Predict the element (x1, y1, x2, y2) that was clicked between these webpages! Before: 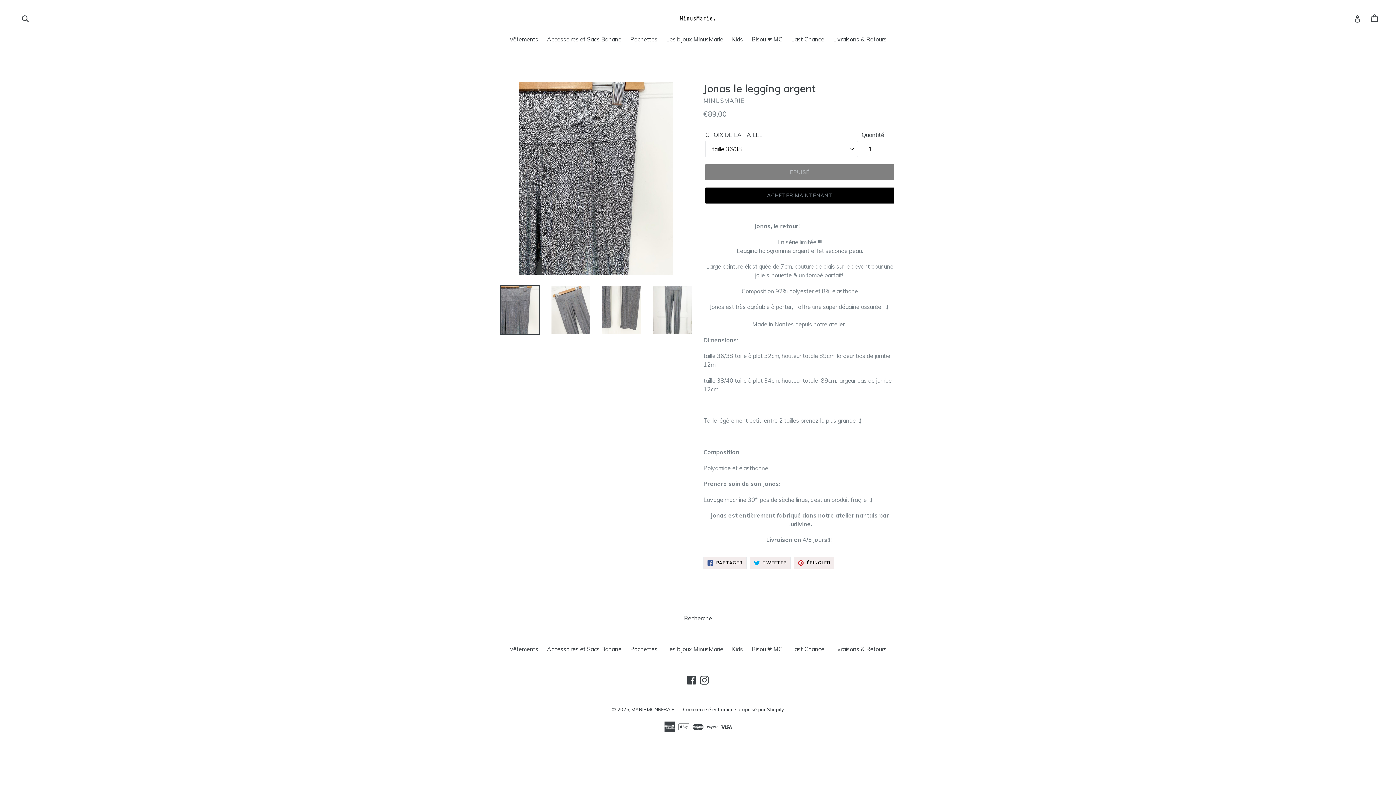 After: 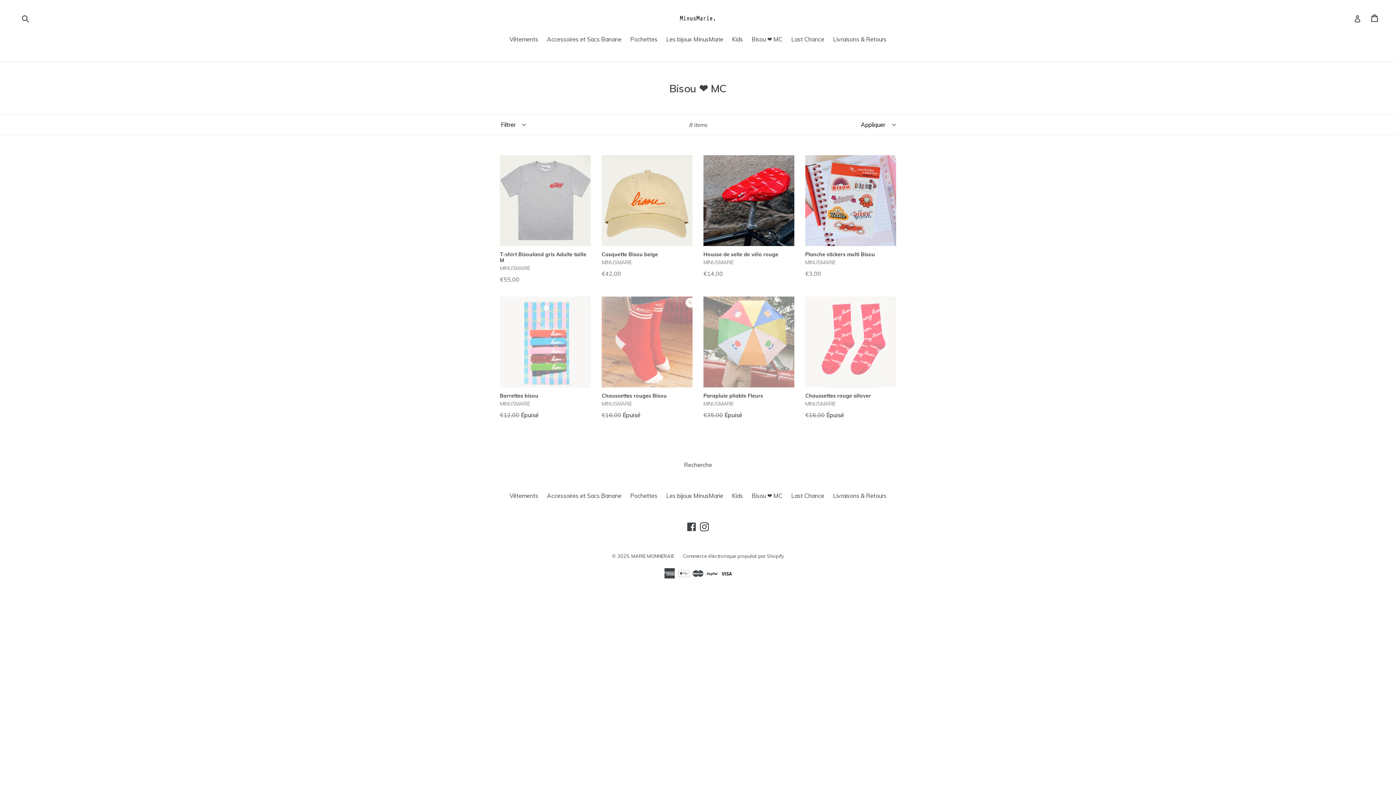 Action: label: Bisou ❤️ MC bbox: (751, 645, 782, 653)